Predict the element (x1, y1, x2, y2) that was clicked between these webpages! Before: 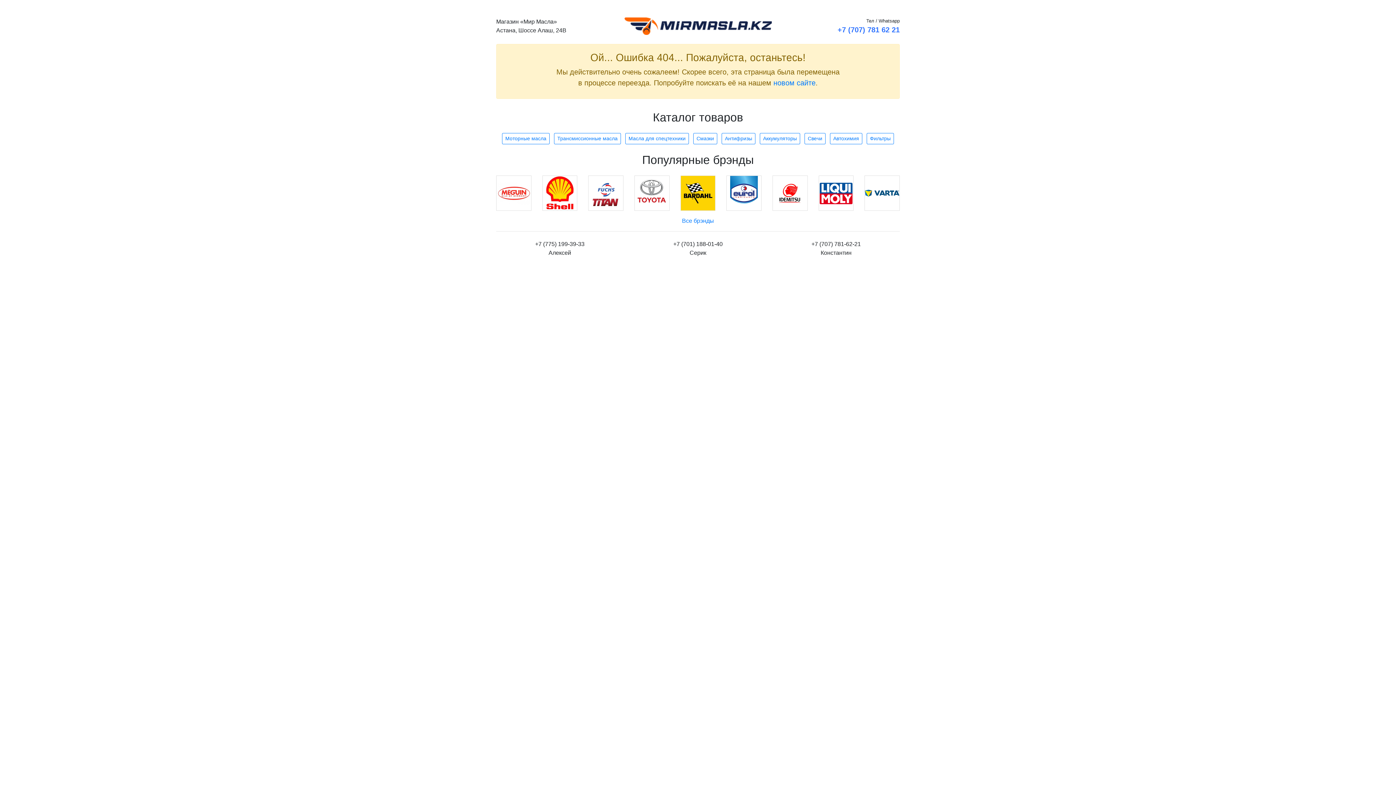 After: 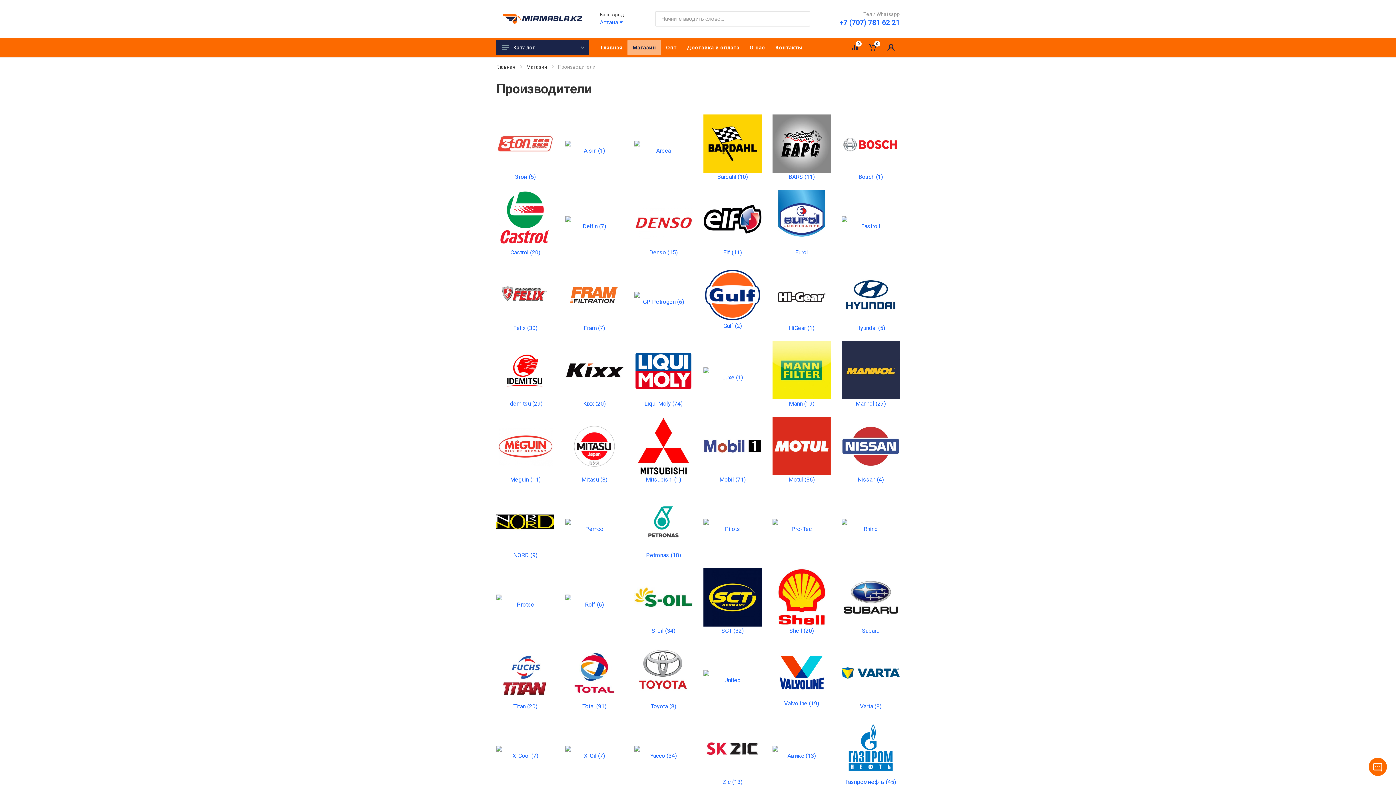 Action: label: Все брэнды bbox: (682, 217, 714, 223)